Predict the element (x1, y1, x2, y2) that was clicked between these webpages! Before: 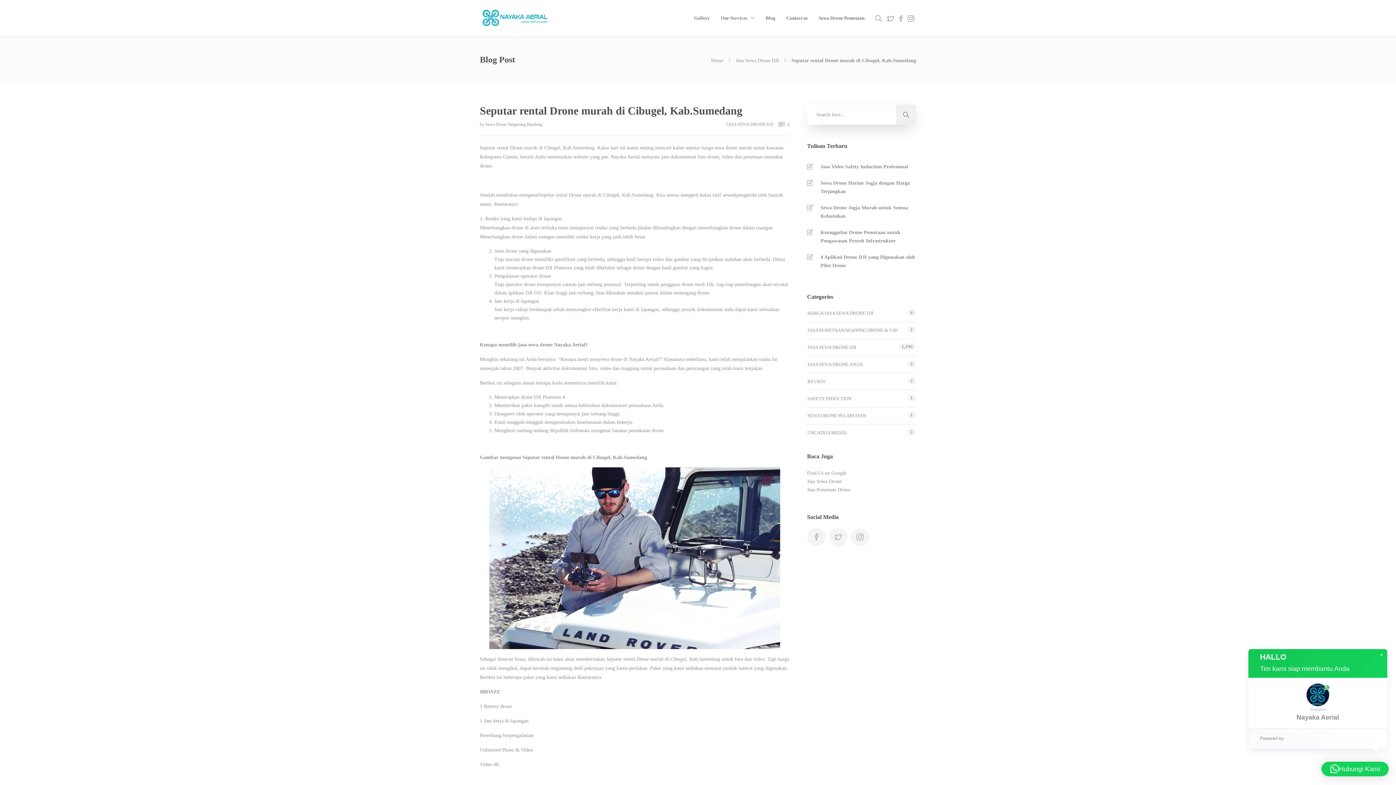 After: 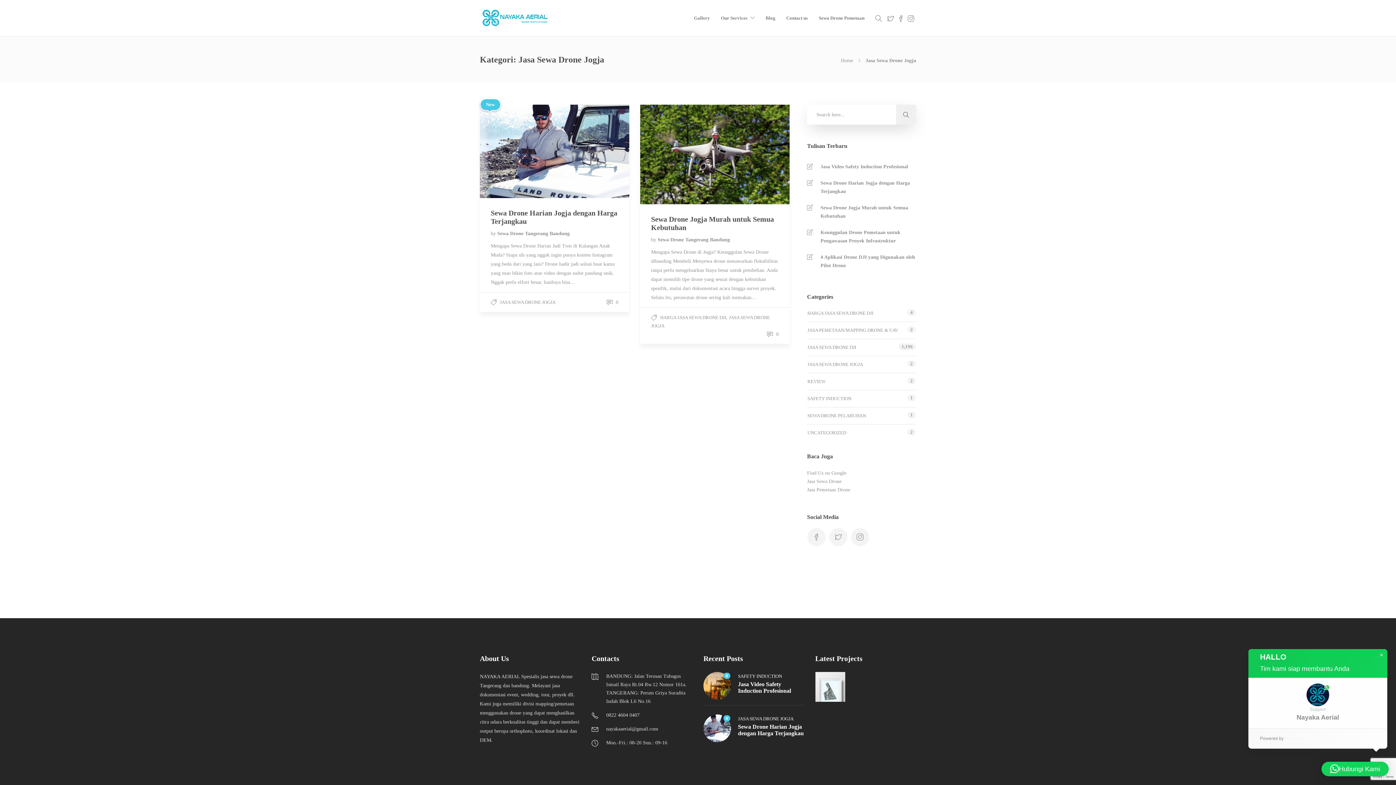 Action: label: JASA SEWA DRONE JOGJA bbox: (807, 360, 863, 368)